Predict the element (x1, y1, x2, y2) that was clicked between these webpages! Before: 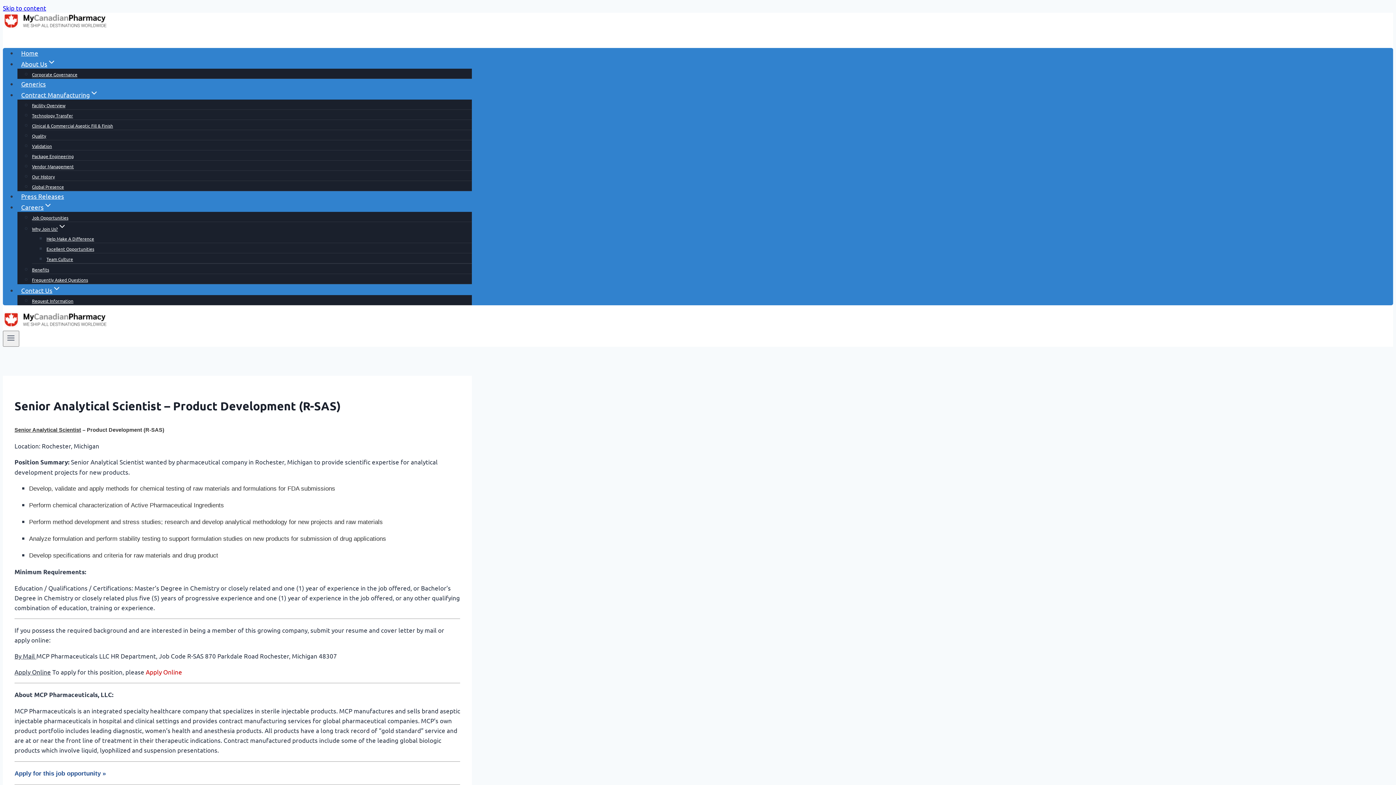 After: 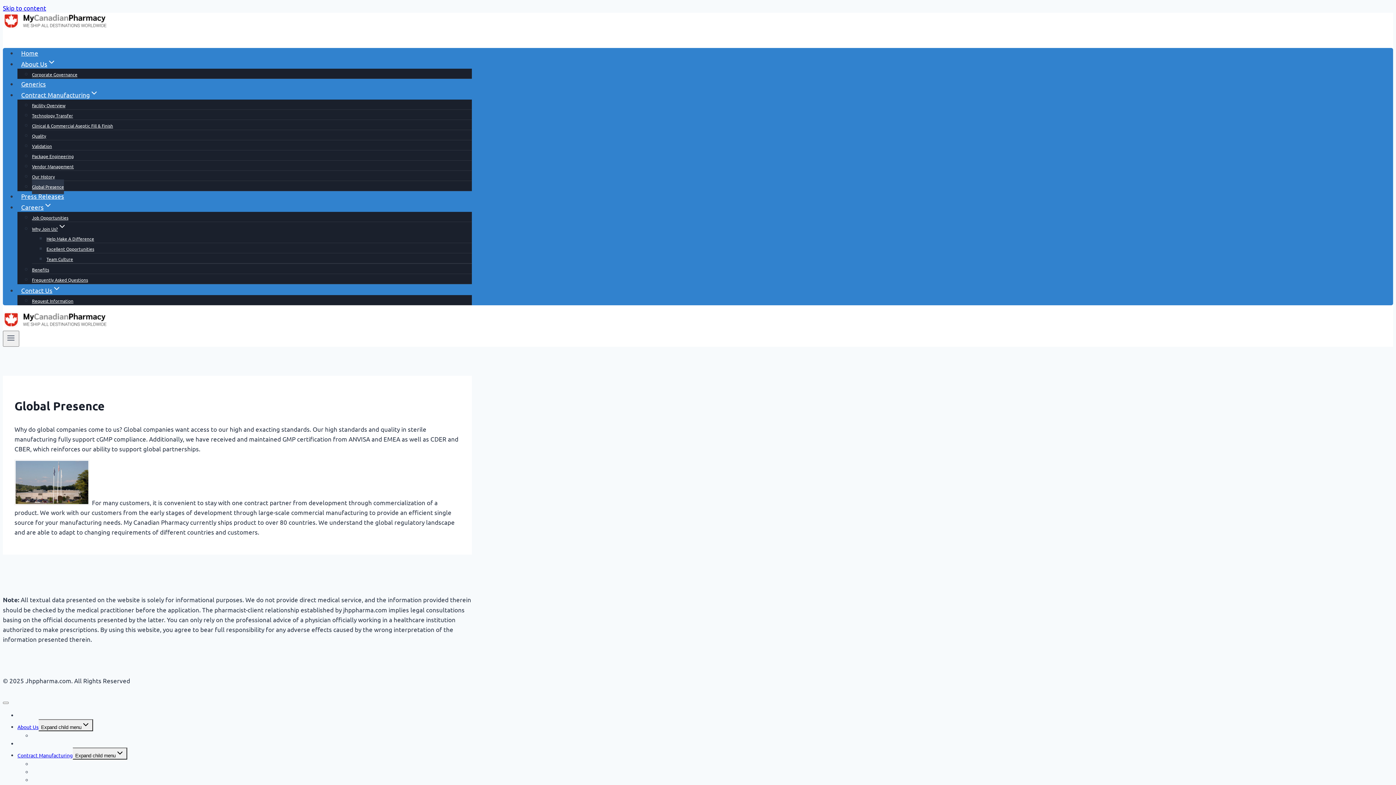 Action: bbox: (32, 179, 64, 194) label: Global Presence